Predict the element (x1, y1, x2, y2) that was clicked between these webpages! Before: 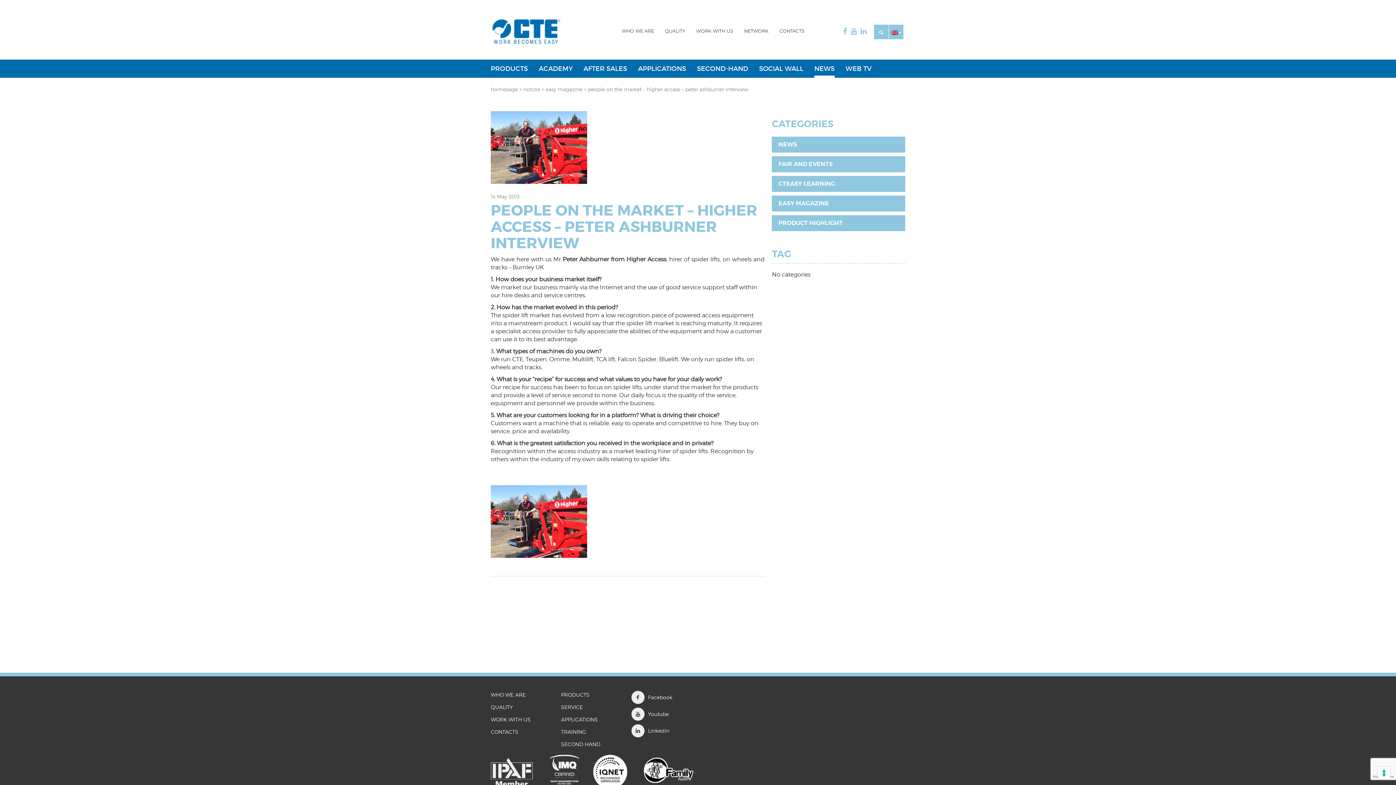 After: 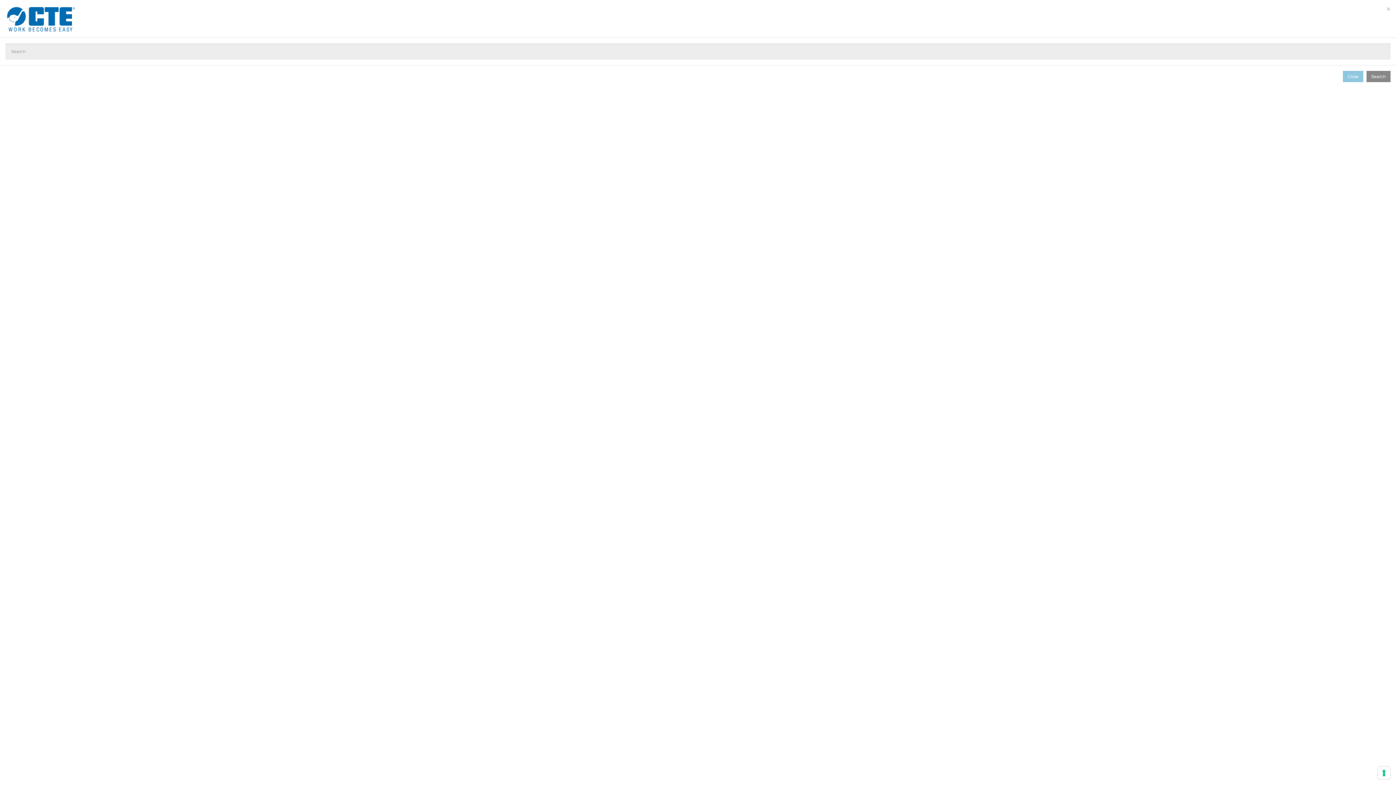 Action: bbox: (874, 24, 888, 39)